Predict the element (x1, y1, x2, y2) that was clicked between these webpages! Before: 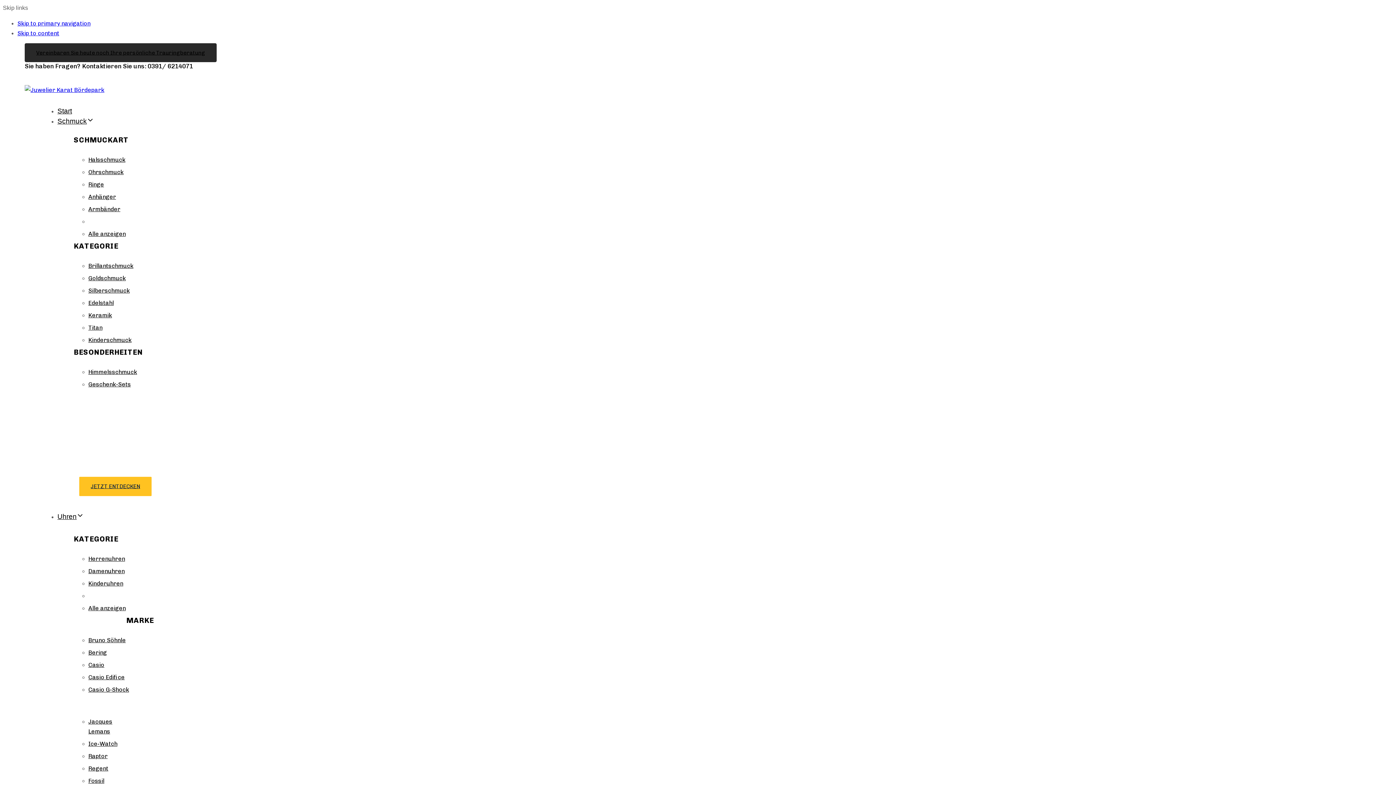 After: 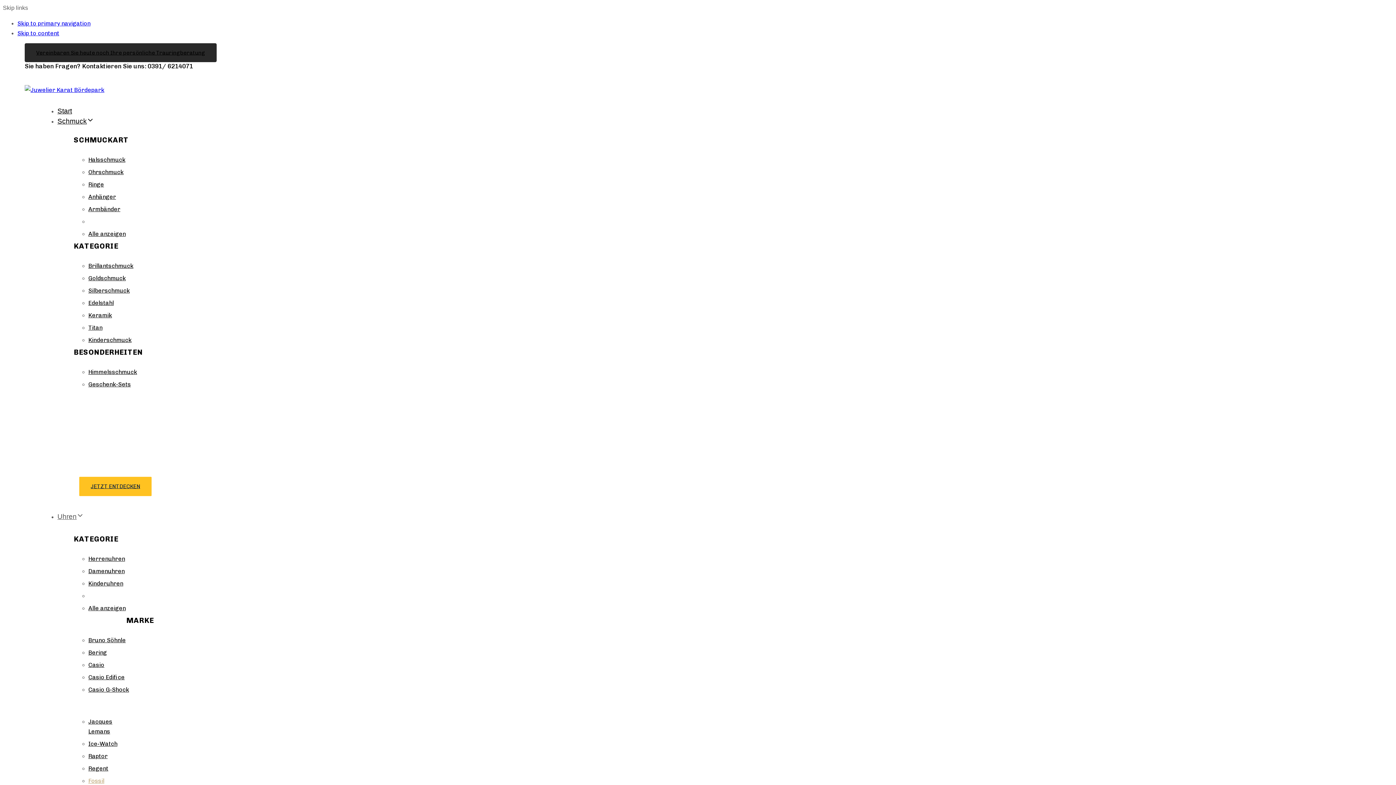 Action: bbox: (88, 777, 104, 784) label: Fossil